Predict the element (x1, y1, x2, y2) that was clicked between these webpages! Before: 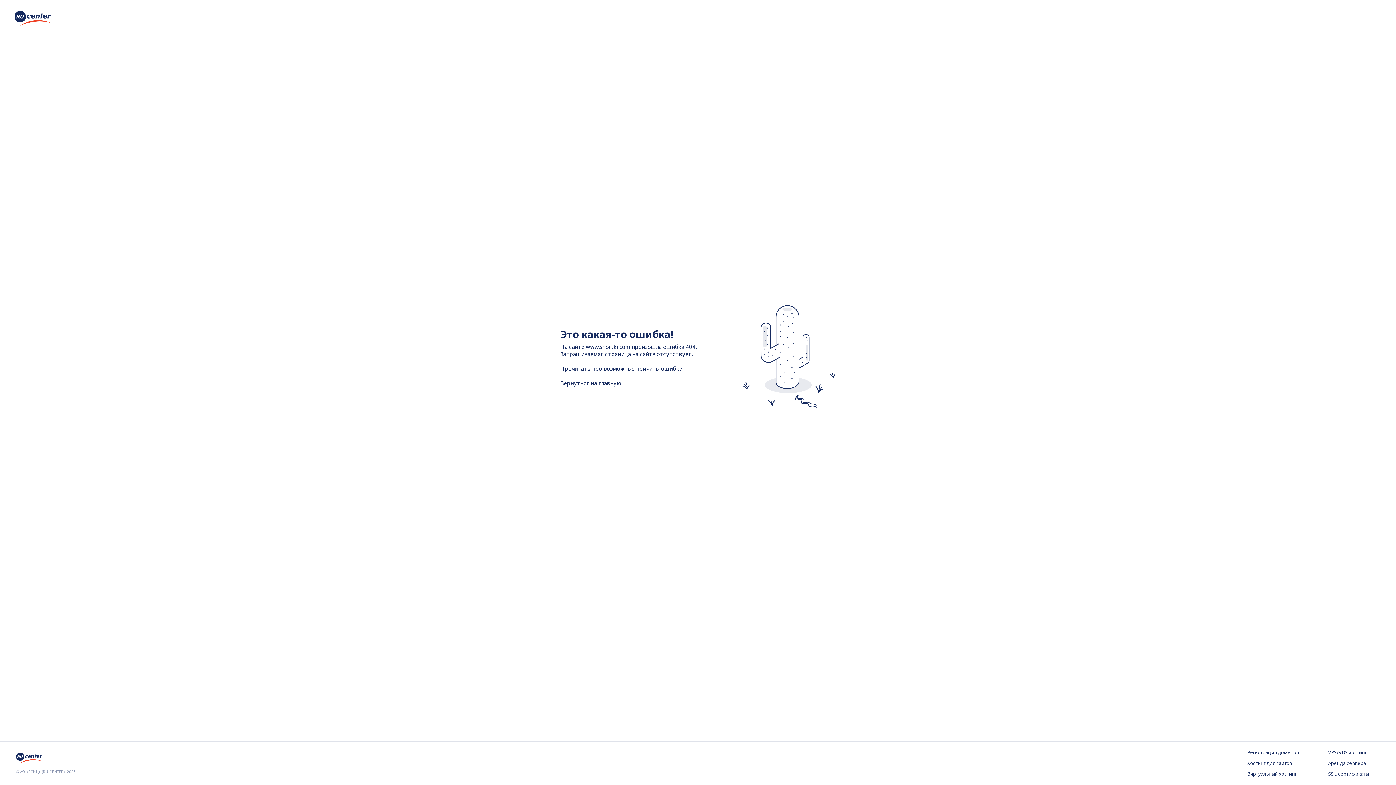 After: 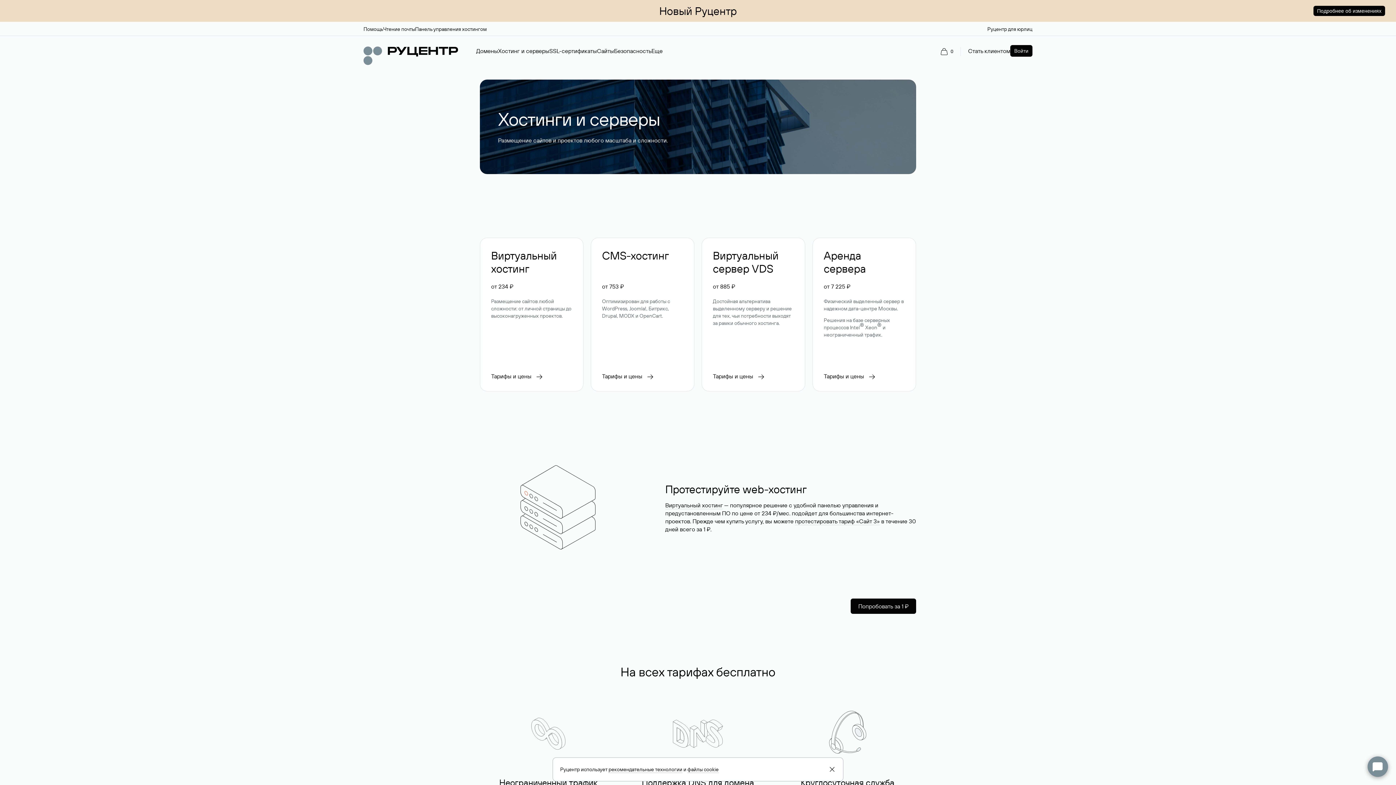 Action: label: Хостинг для сайтов bbox: (1247, 760, 1299, 767)